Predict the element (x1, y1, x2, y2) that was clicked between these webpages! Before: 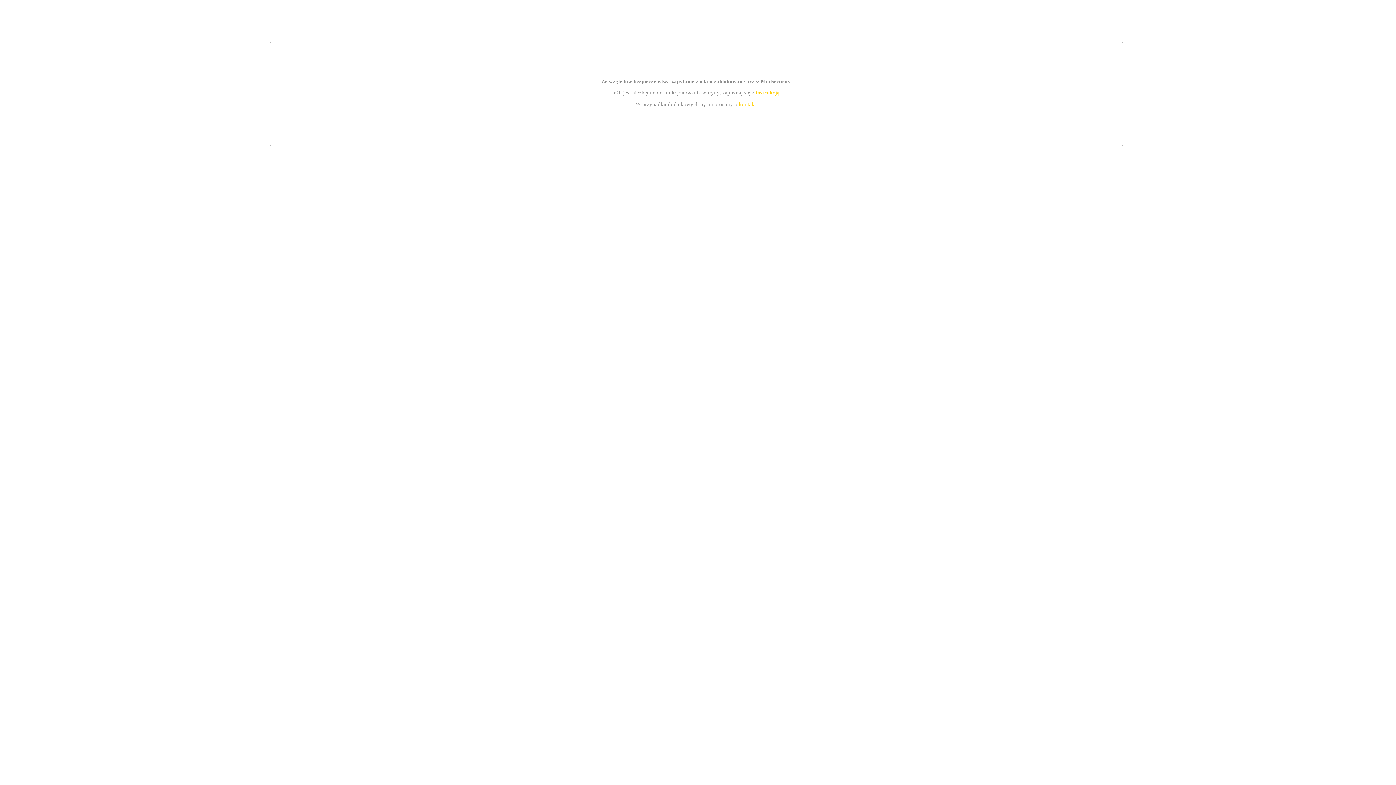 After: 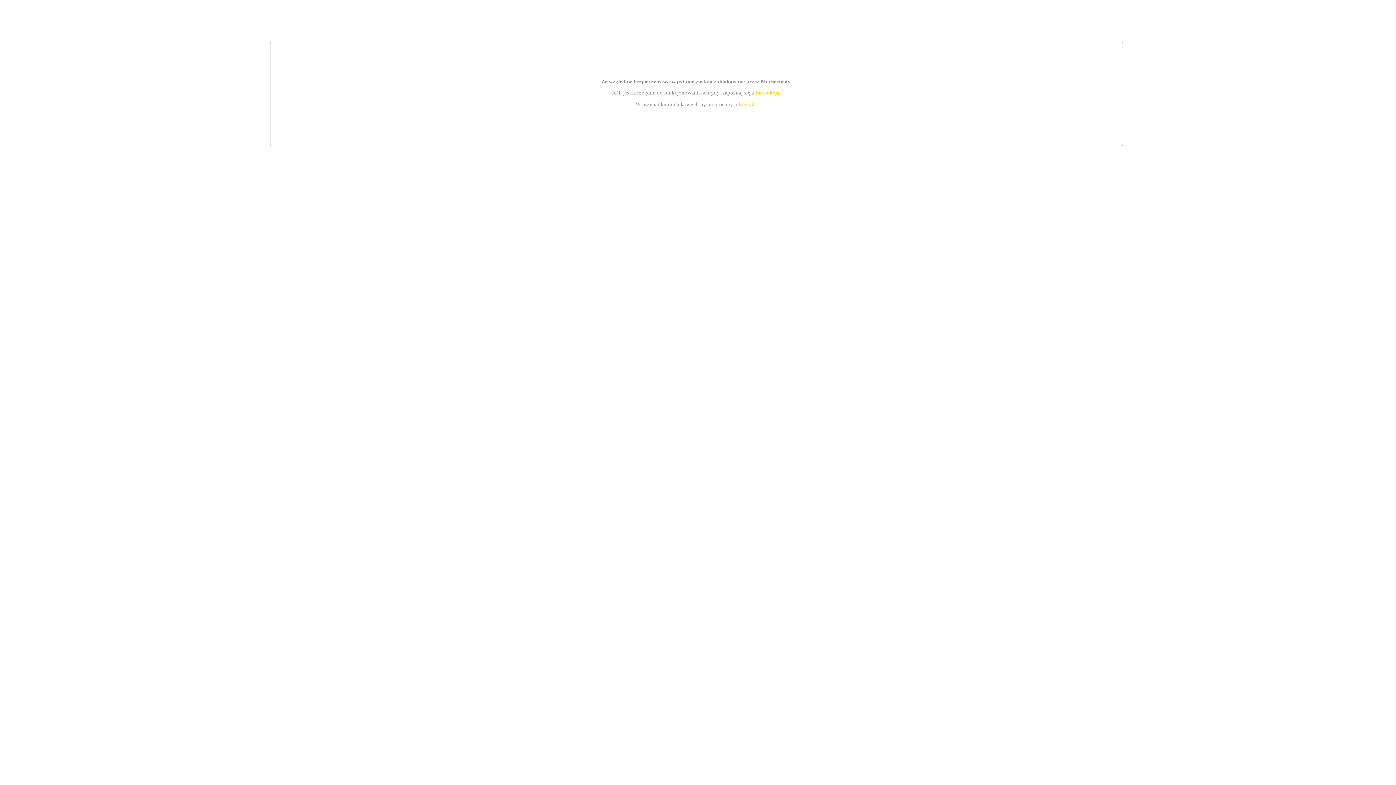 Action: label: kontakt bbox: (739, 101, 756, 107)